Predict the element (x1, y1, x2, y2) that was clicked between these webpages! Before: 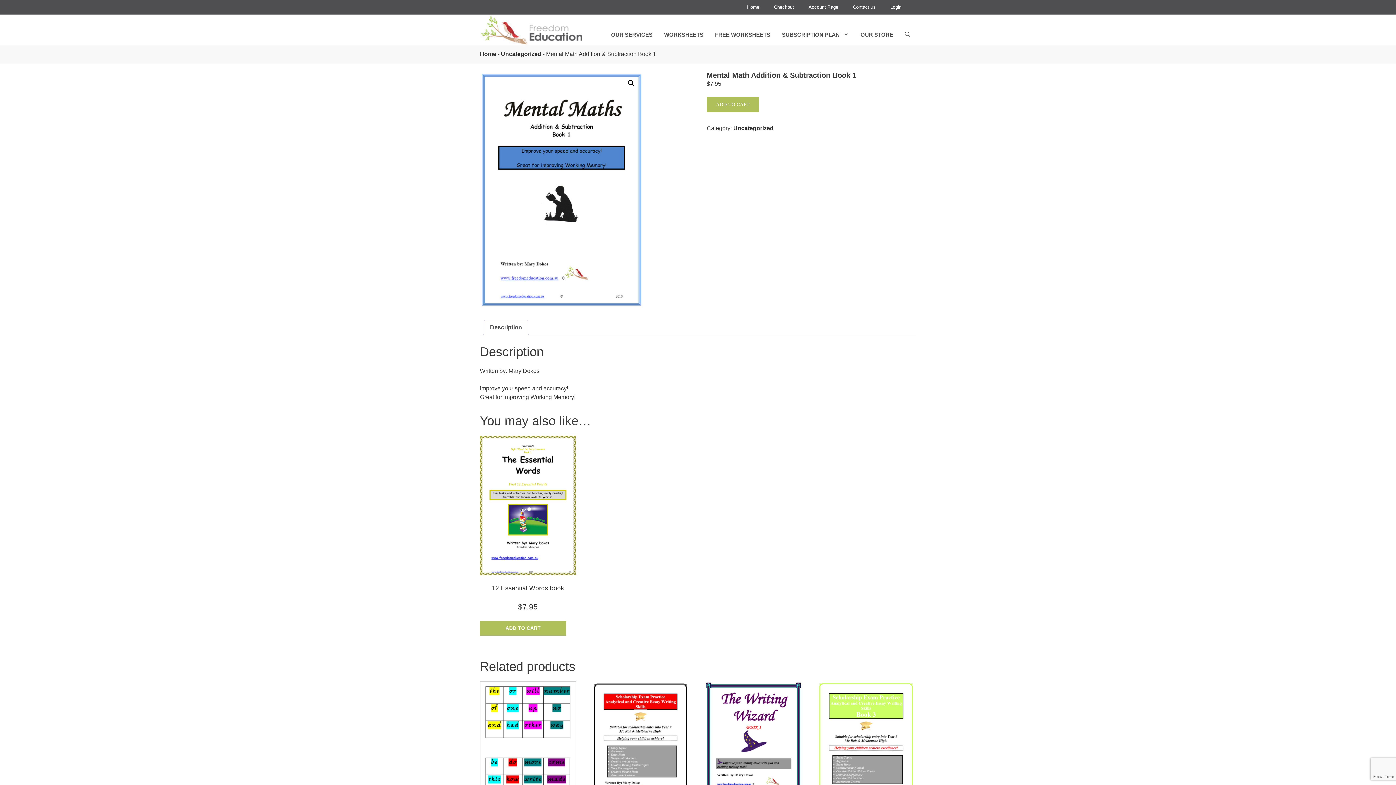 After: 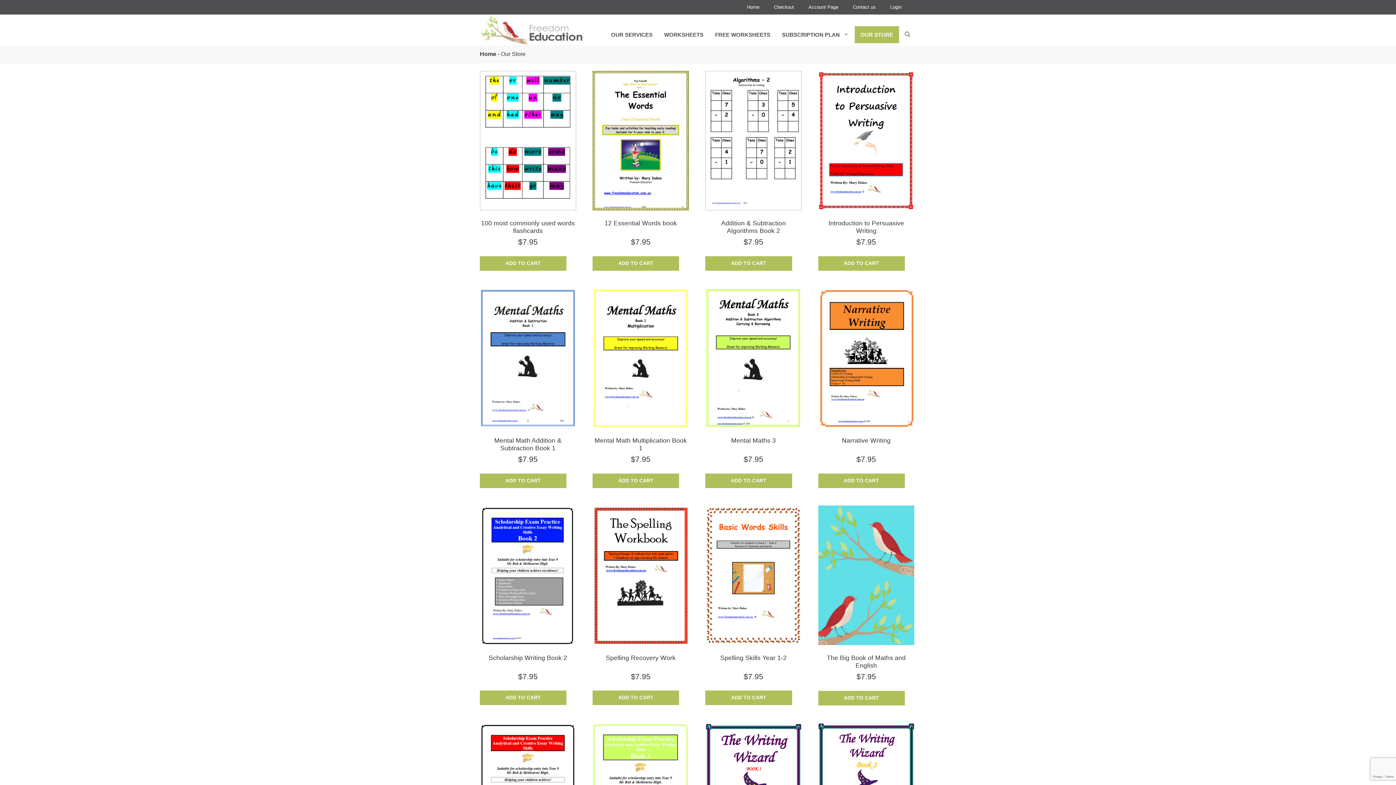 Action: label: OUR STORE bbox: (854, 26, 899, 43)